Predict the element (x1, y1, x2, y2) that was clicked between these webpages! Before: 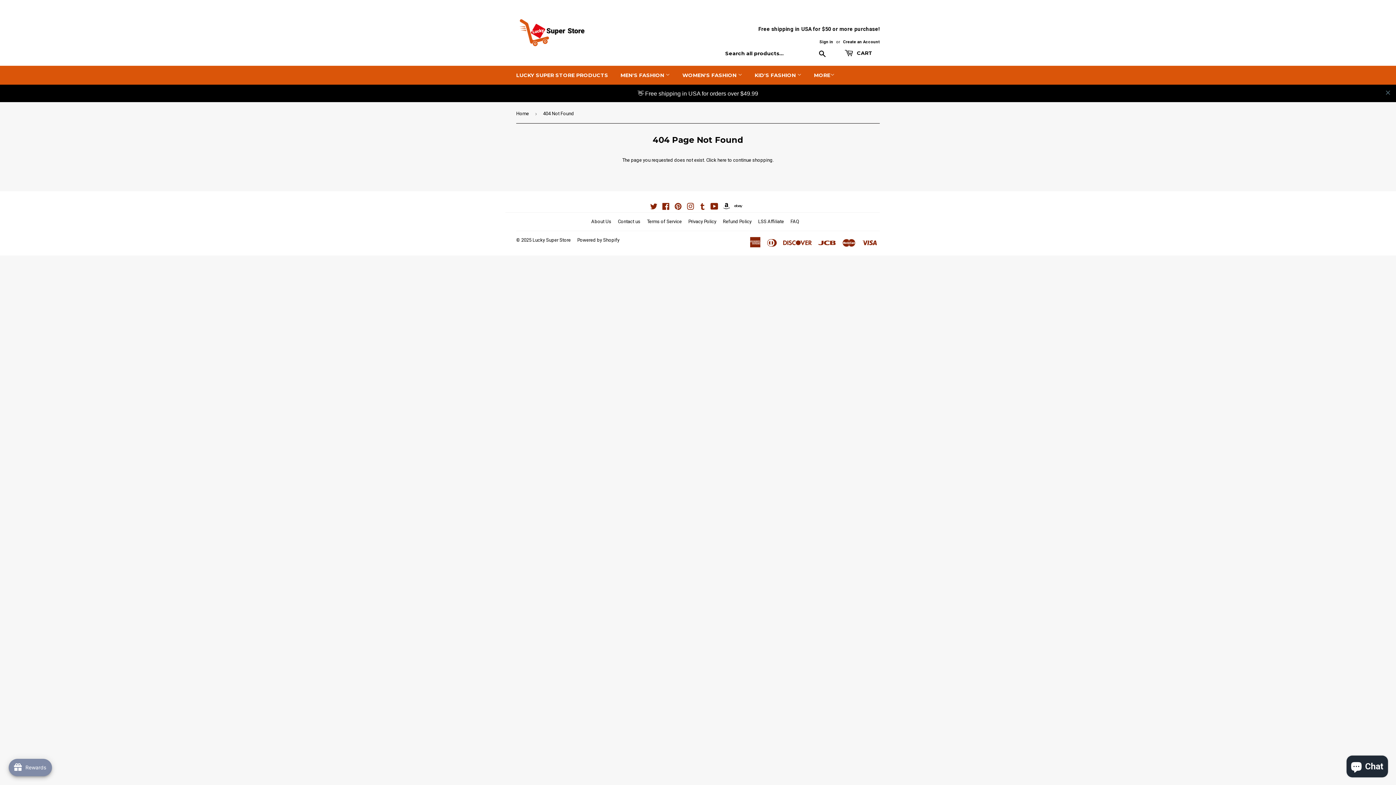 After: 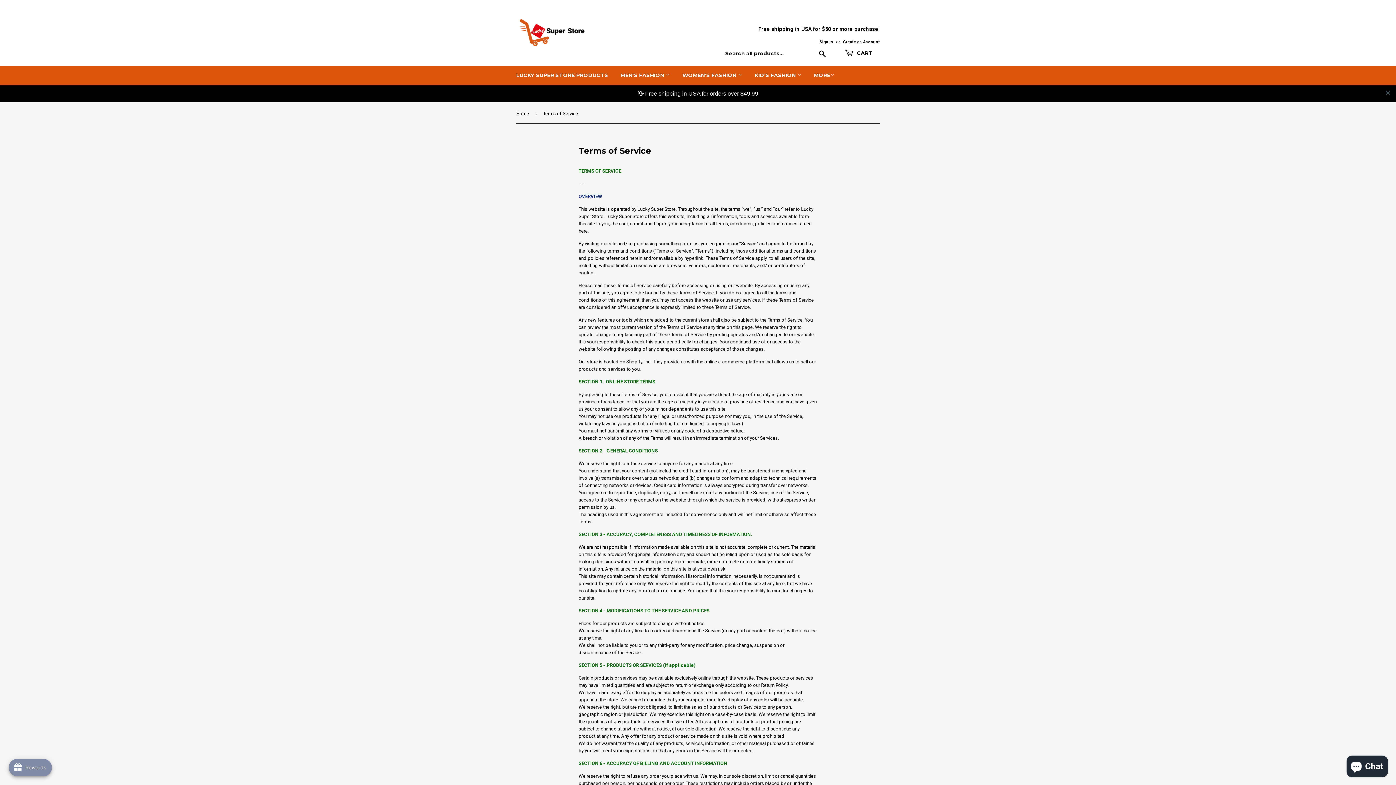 Action: bbox: (647, 201, 682, 206) label: Terms of Service